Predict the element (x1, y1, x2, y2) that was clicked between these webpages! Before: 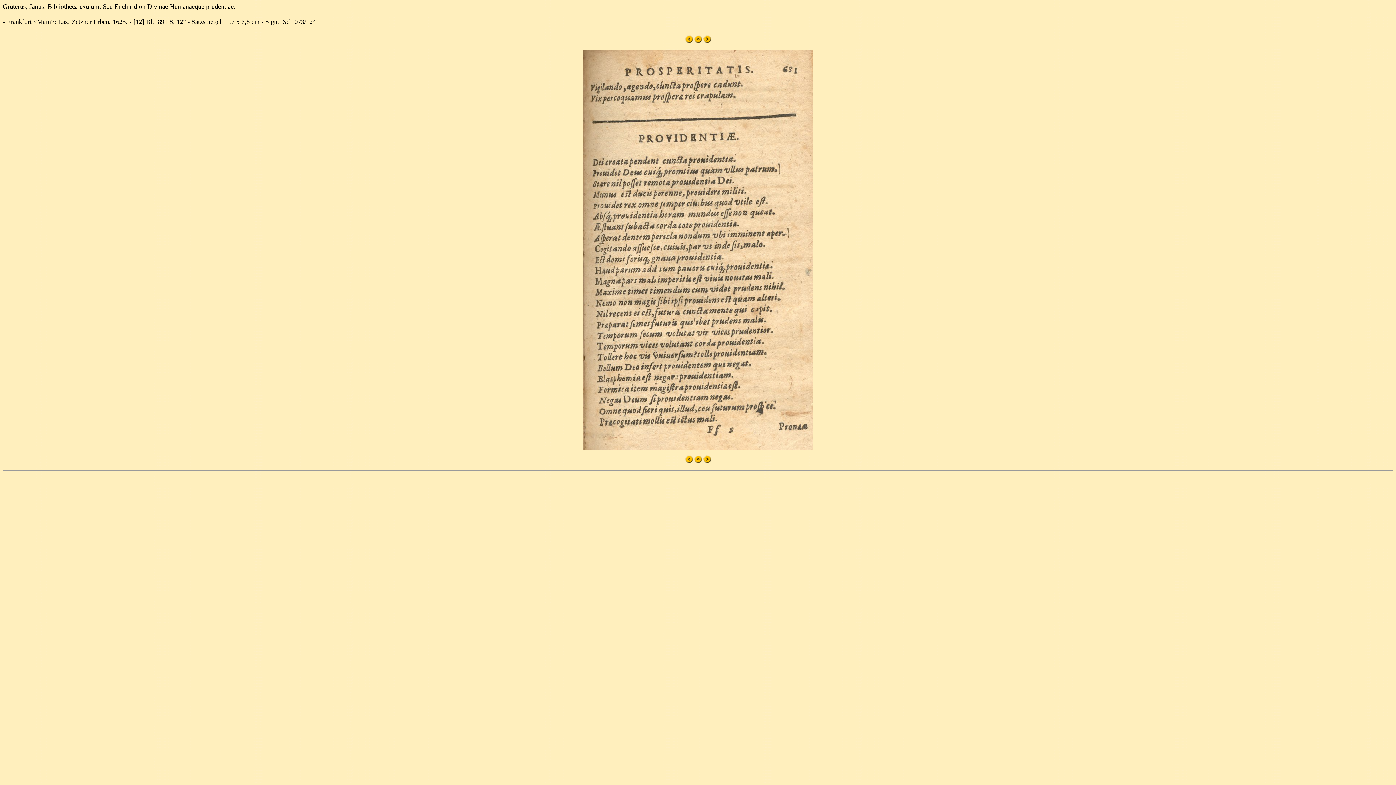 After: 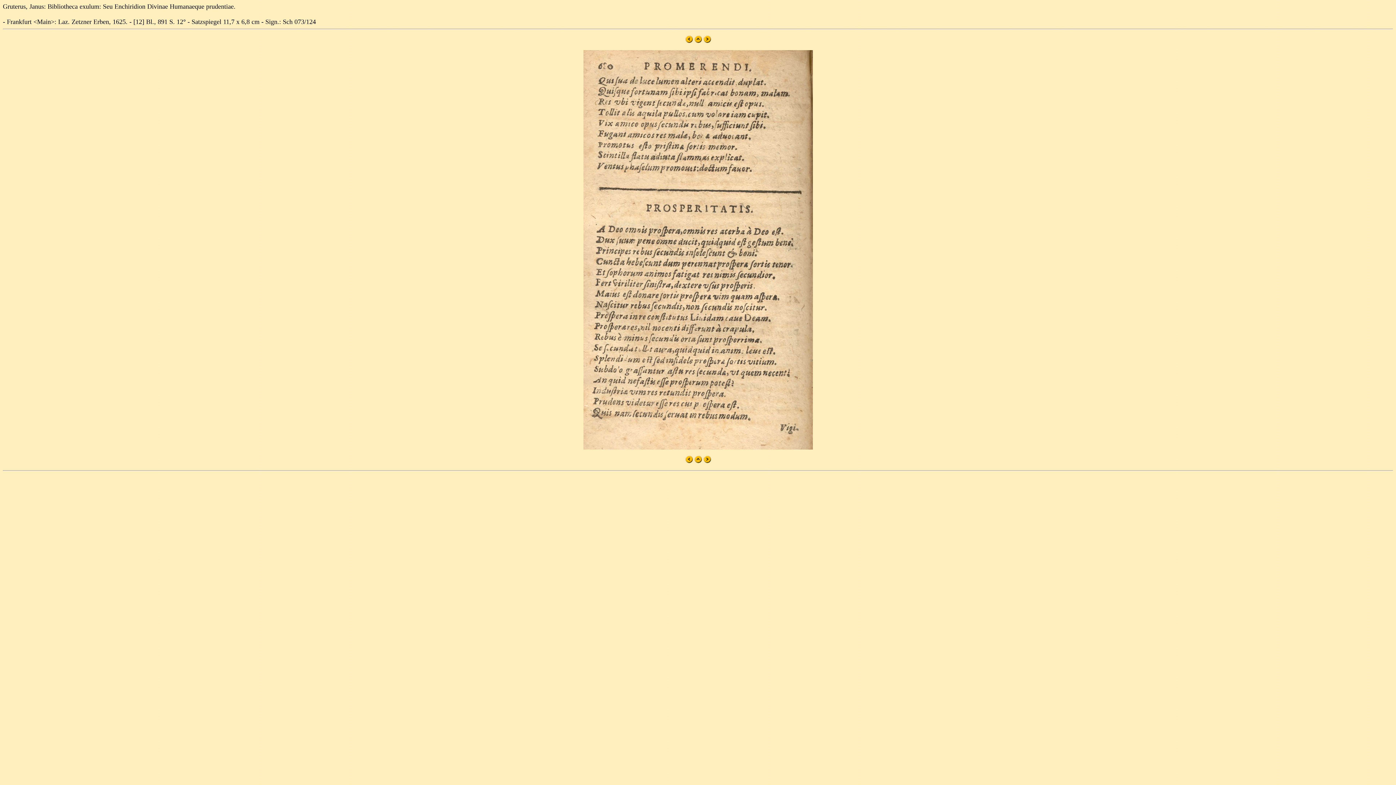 Action: bbox: (685, 458, 692, 464)